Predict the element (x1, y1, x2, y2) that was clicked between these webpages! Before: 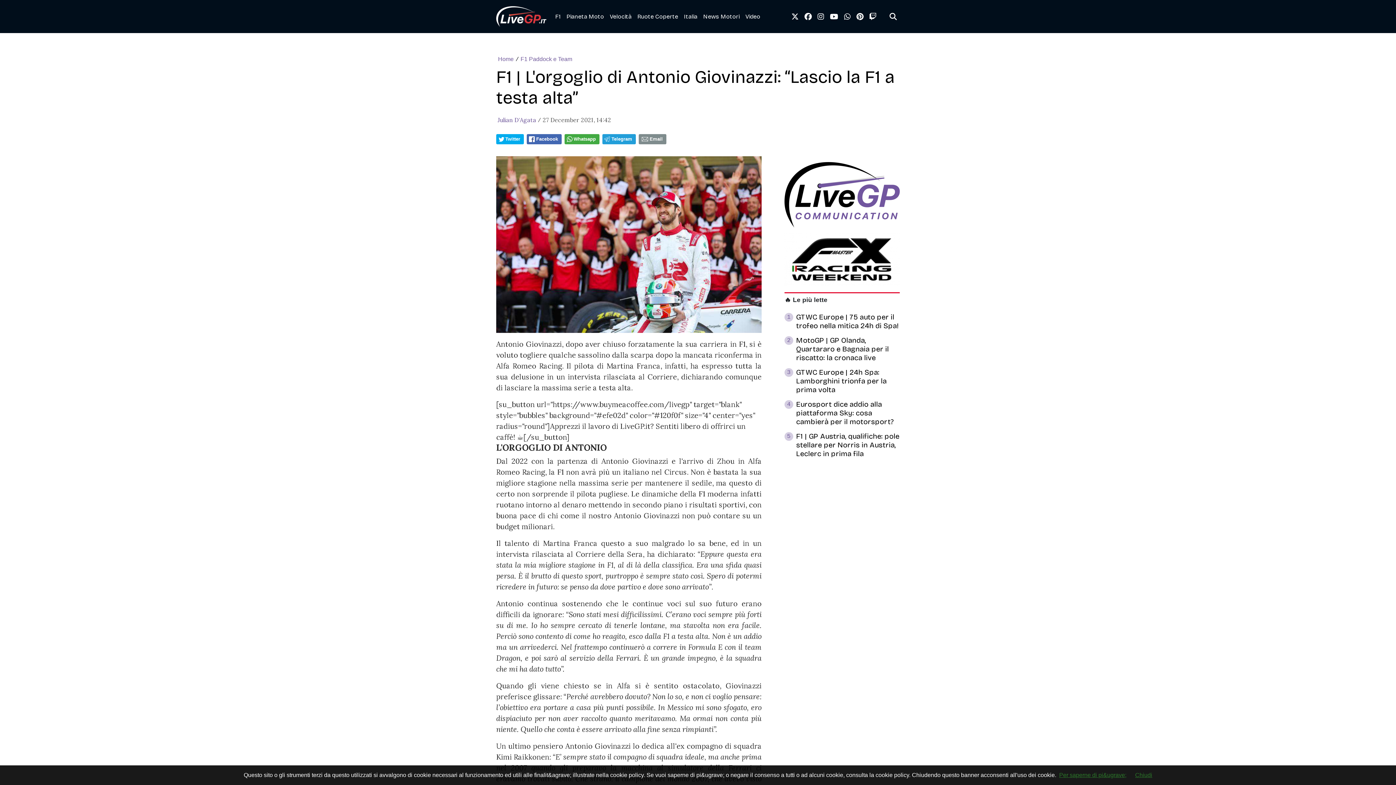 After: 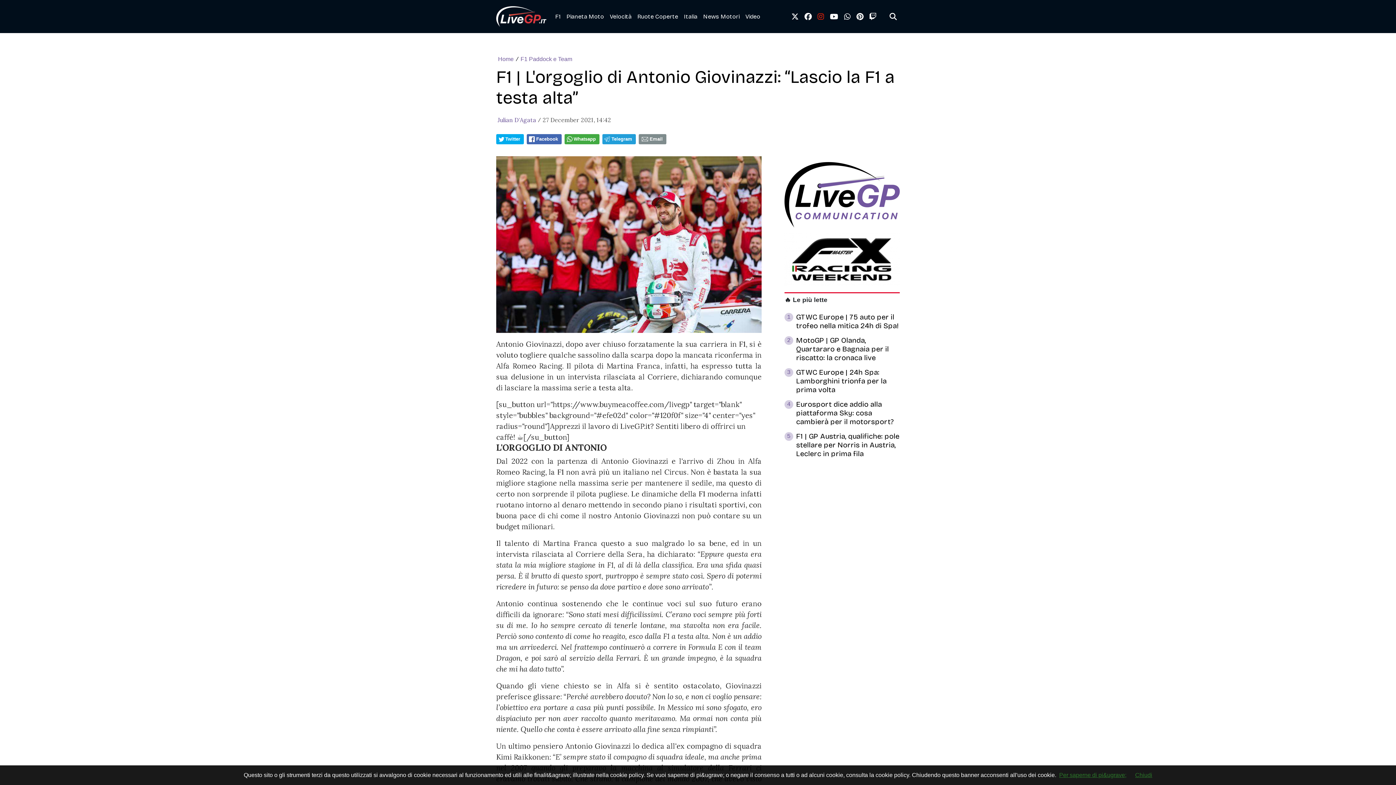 Action: label: link instagram bbox: (814, 8, 827, 24)